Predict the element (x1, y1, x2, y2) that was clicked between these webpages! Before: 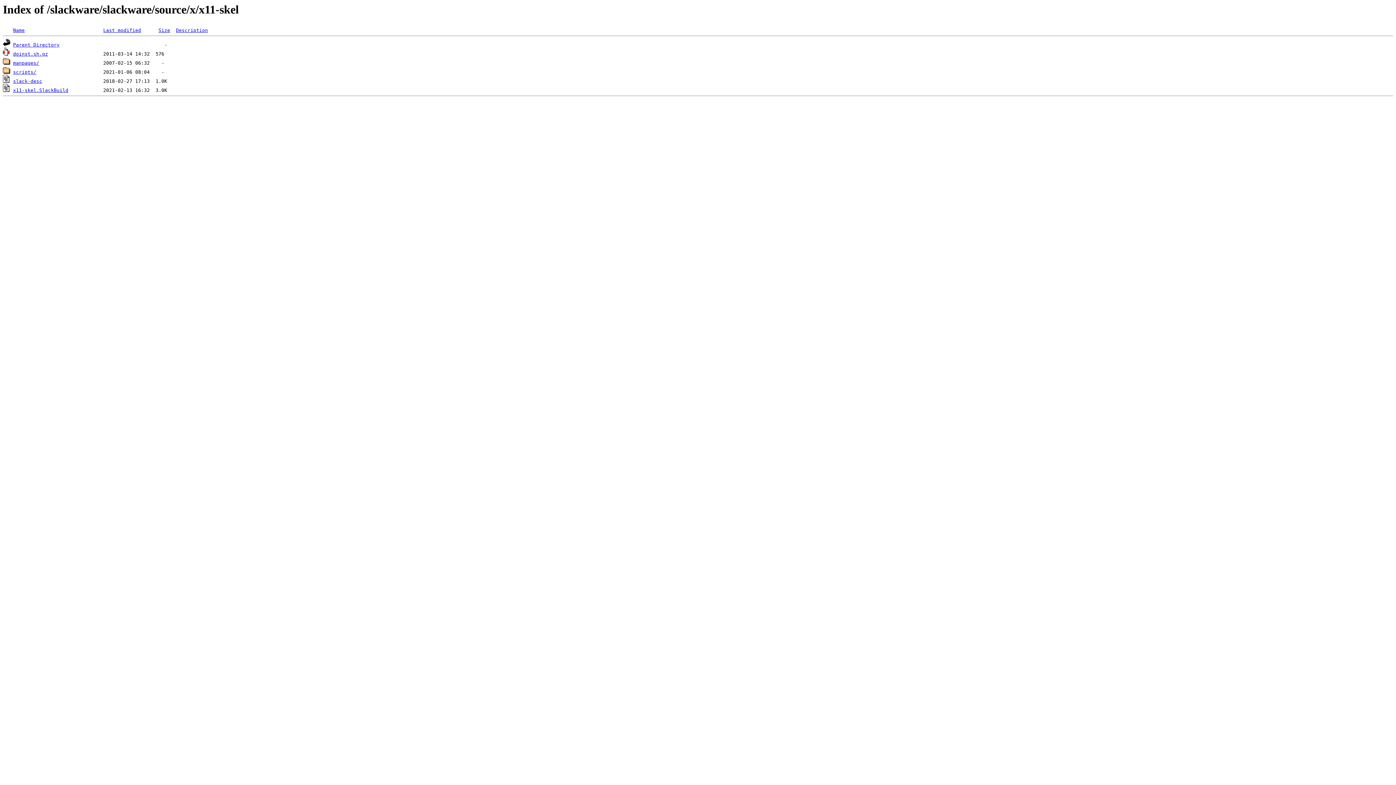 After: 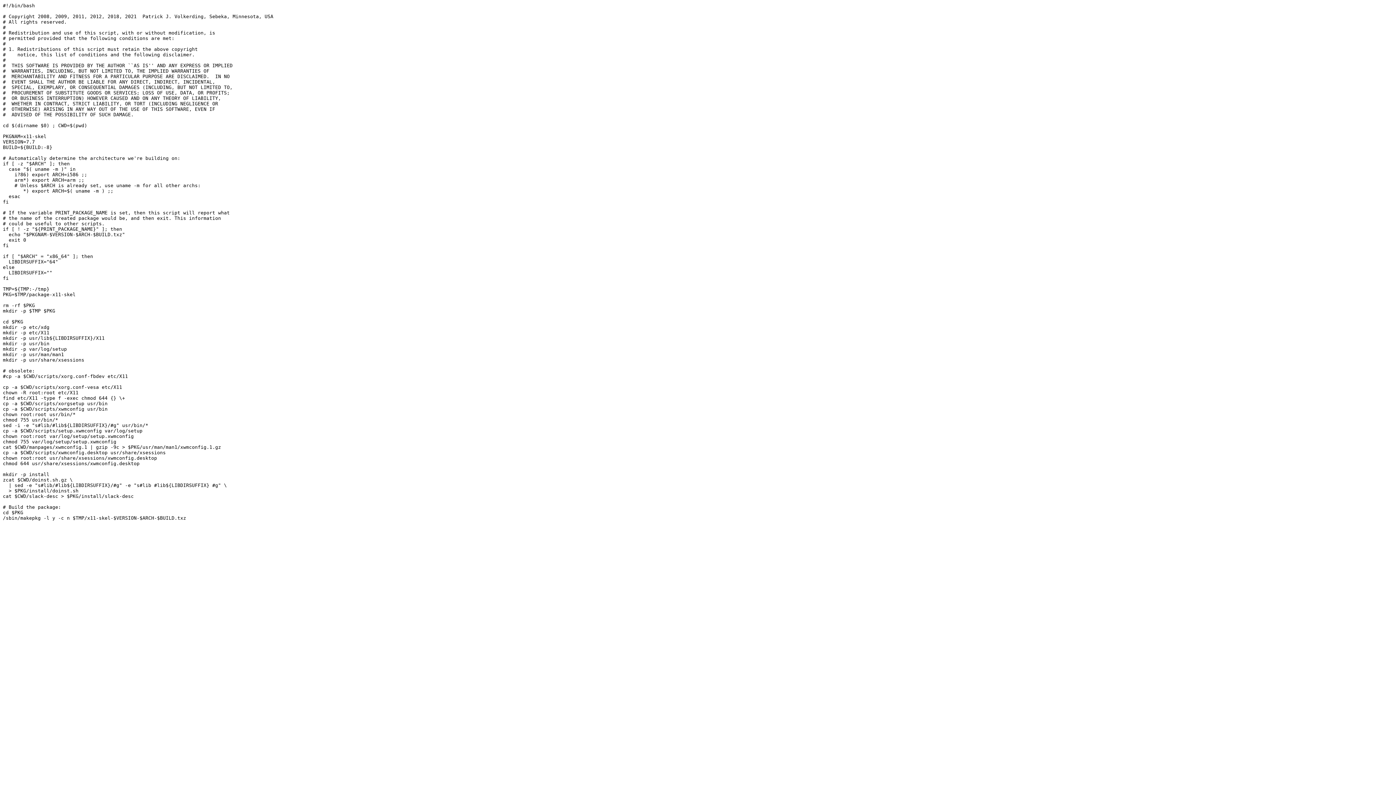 Action: bbox: (13, 87, 68, 93) label: x11-skel.SlackBuild